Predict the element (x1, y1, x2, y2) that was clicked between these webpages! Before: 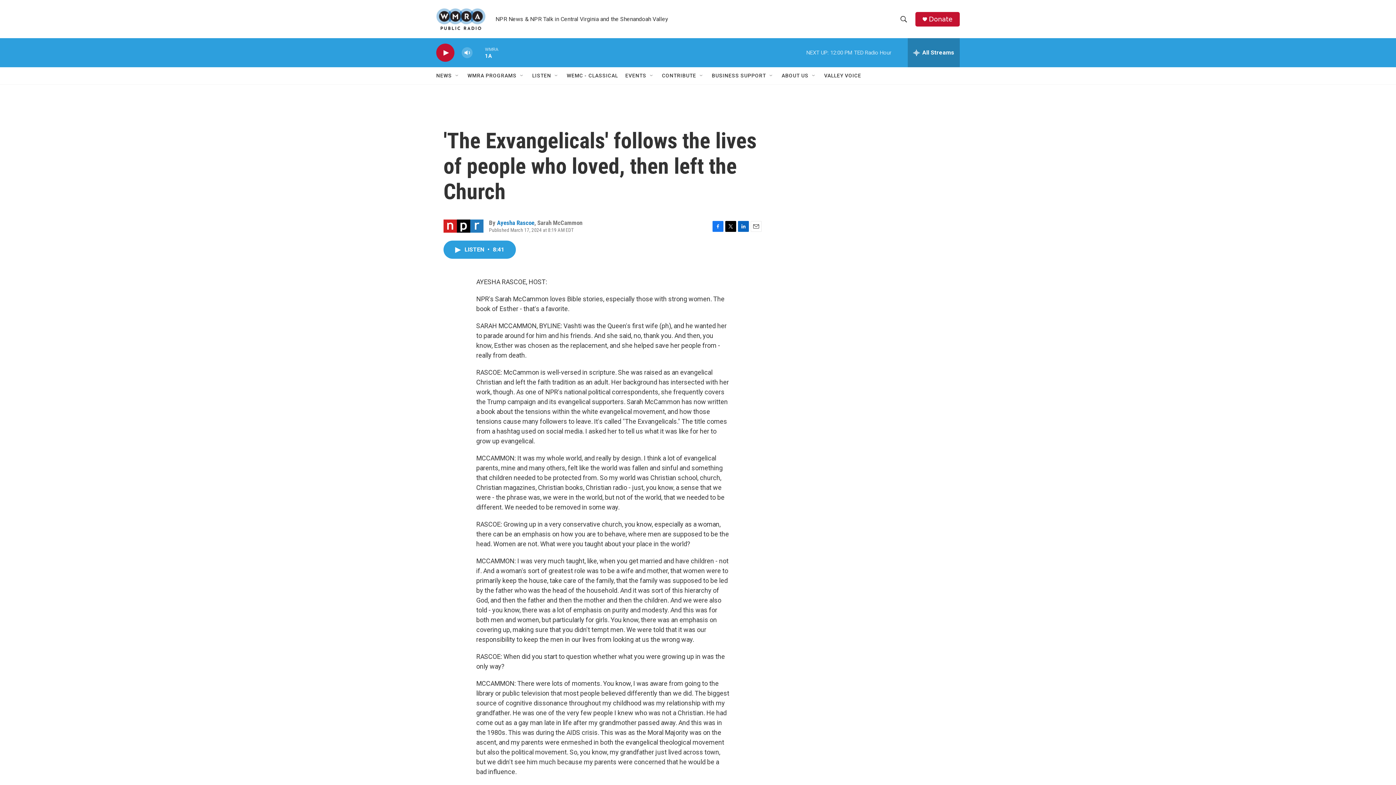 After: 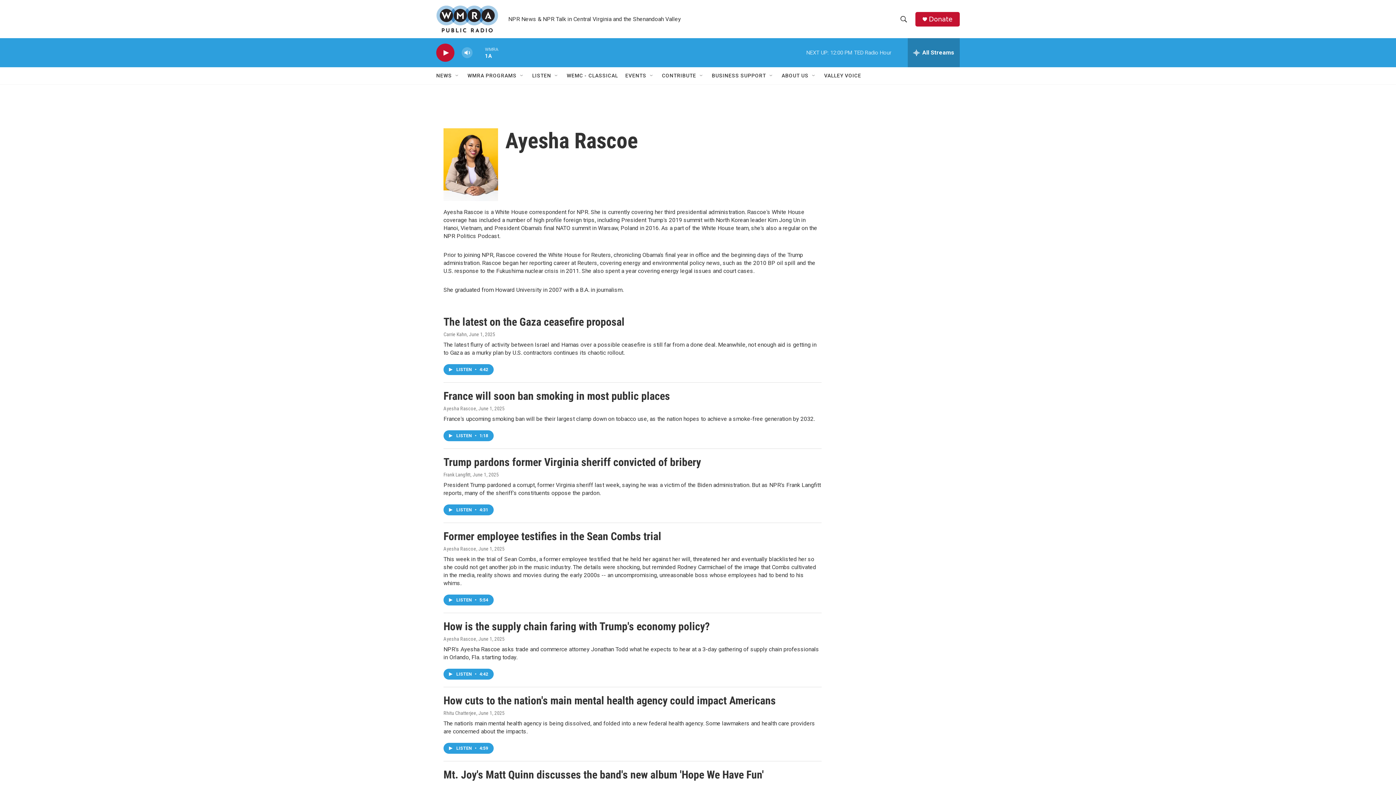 Action: bbox: (497, 219, 534, 226) label: Ayesha Rascoe